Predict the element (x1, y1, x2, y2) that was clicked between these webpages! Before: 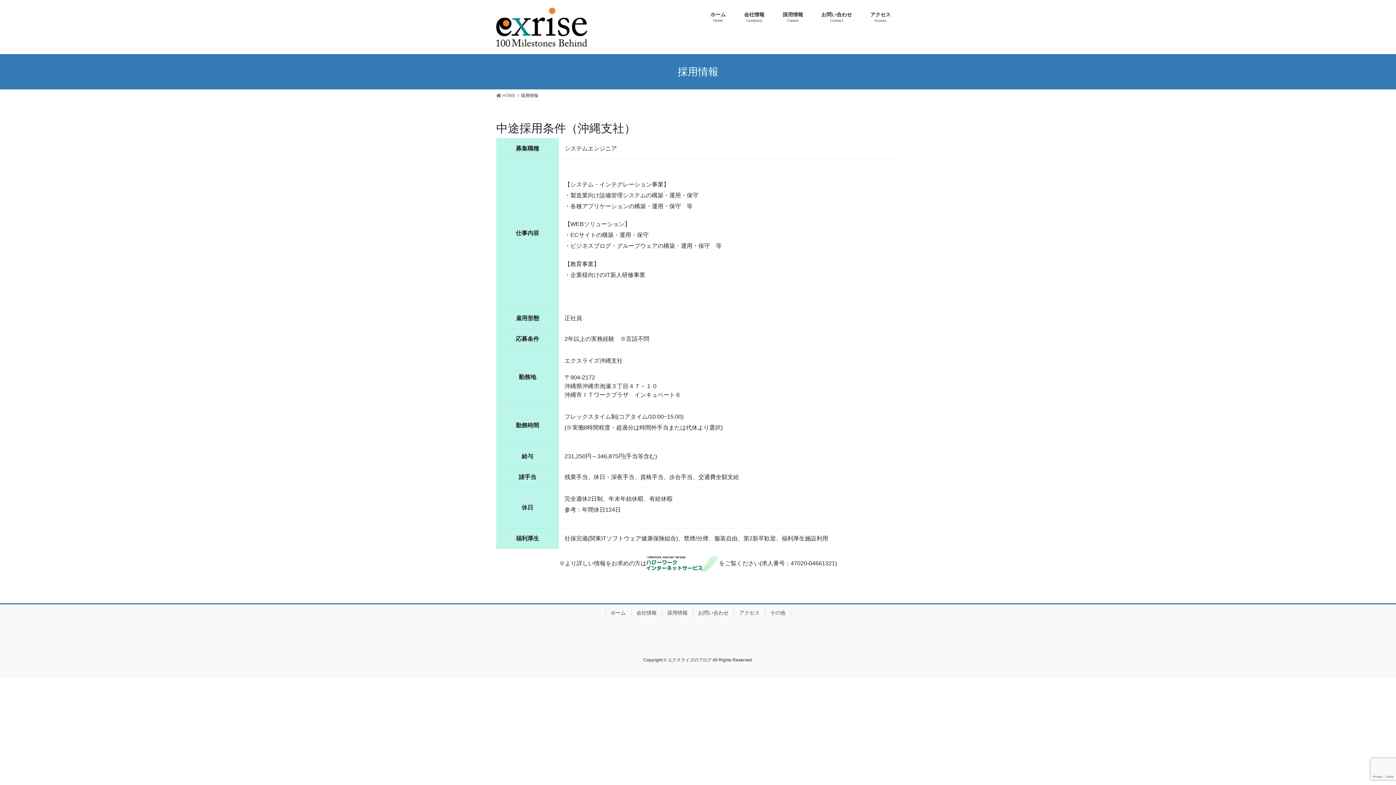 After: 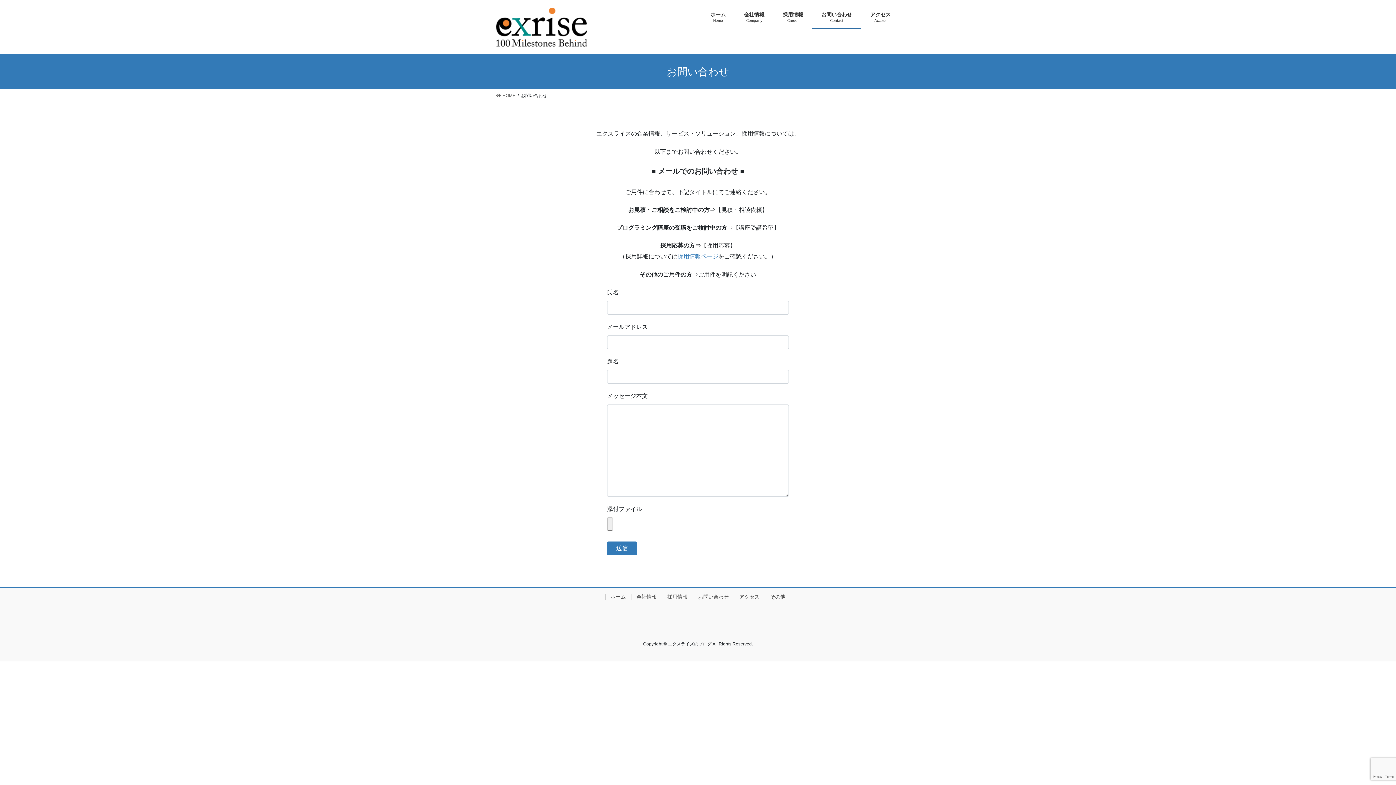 Action: label: お問い合わせ bbox: (692, 610, 734, 616)